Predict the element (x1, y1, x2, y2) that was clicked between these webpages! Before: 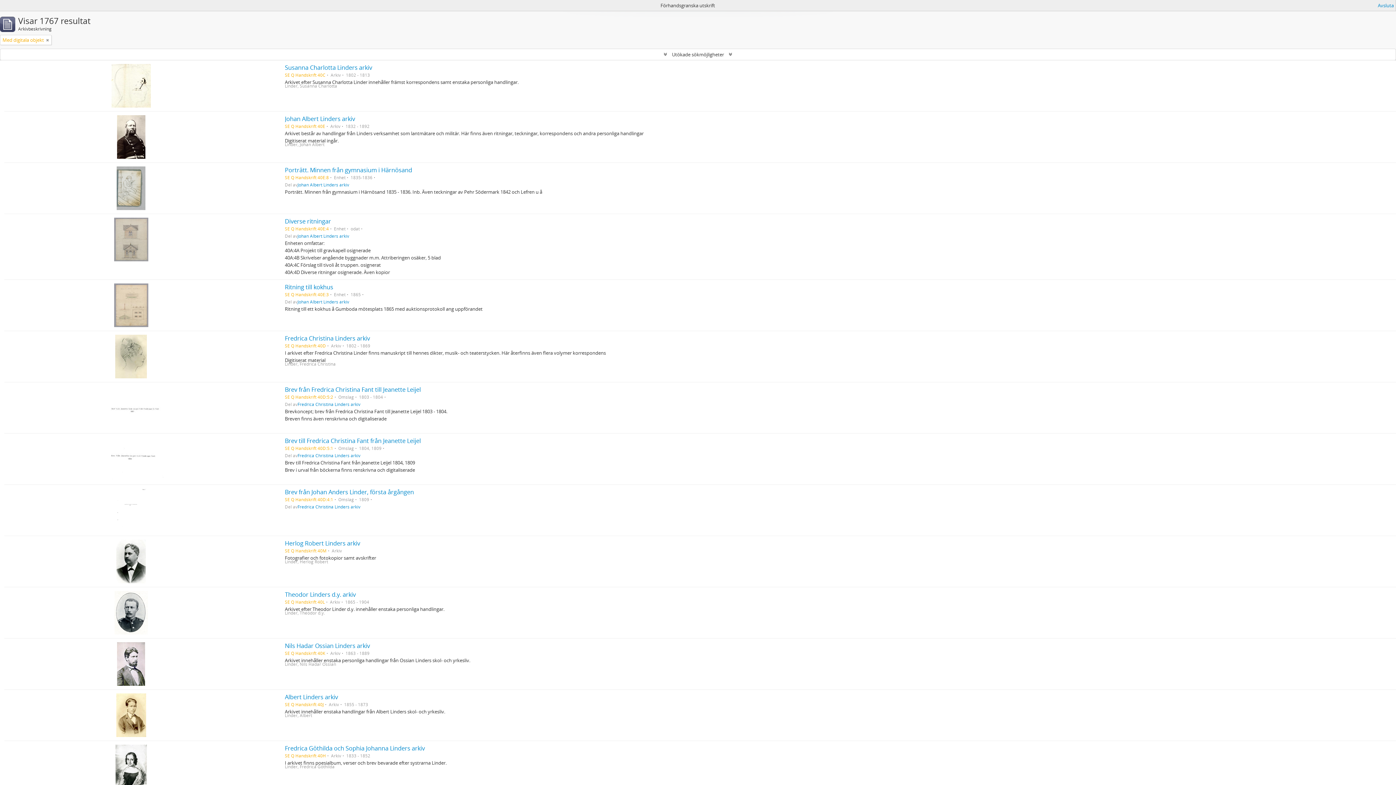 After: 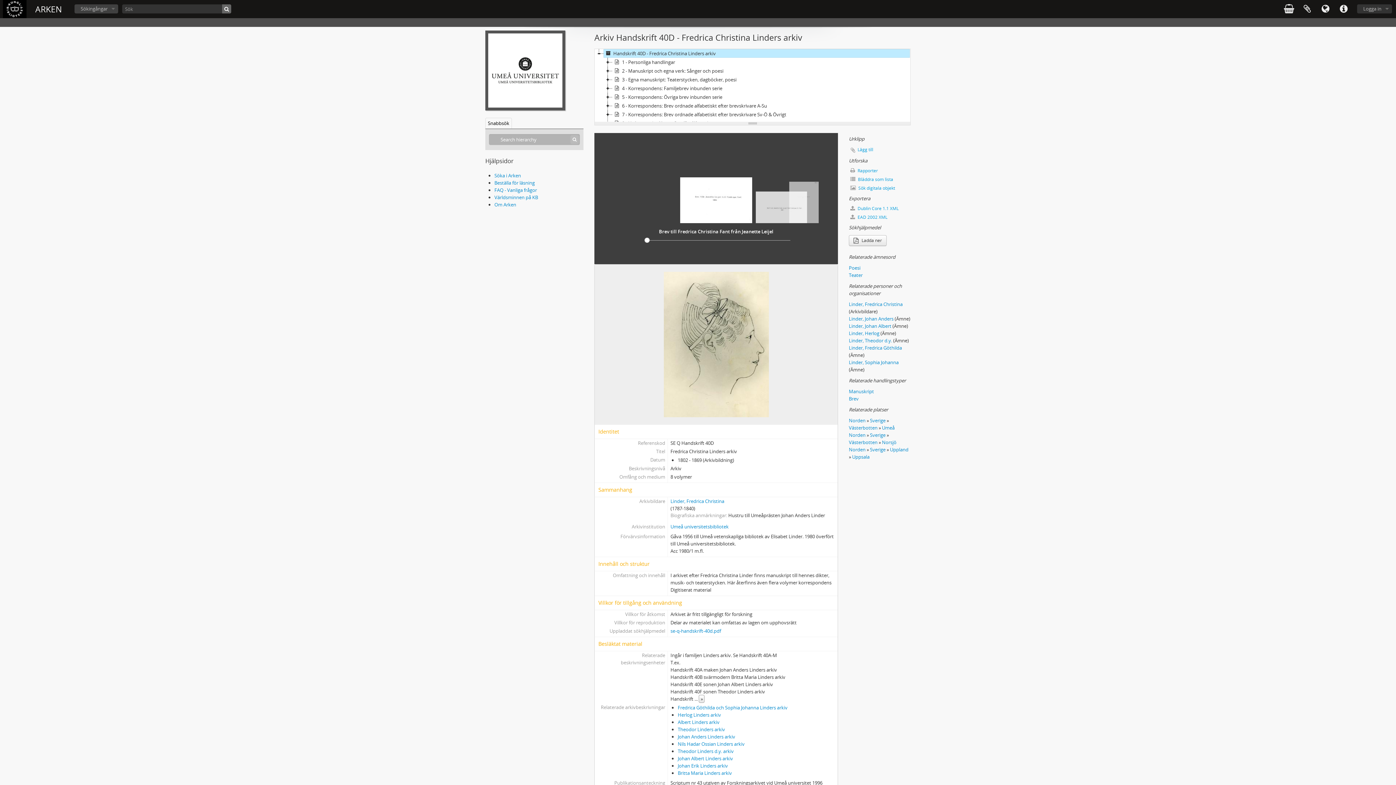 Action: bbox: (297, 401, 360, 407) label: Fredrica Christina Linders arkiv